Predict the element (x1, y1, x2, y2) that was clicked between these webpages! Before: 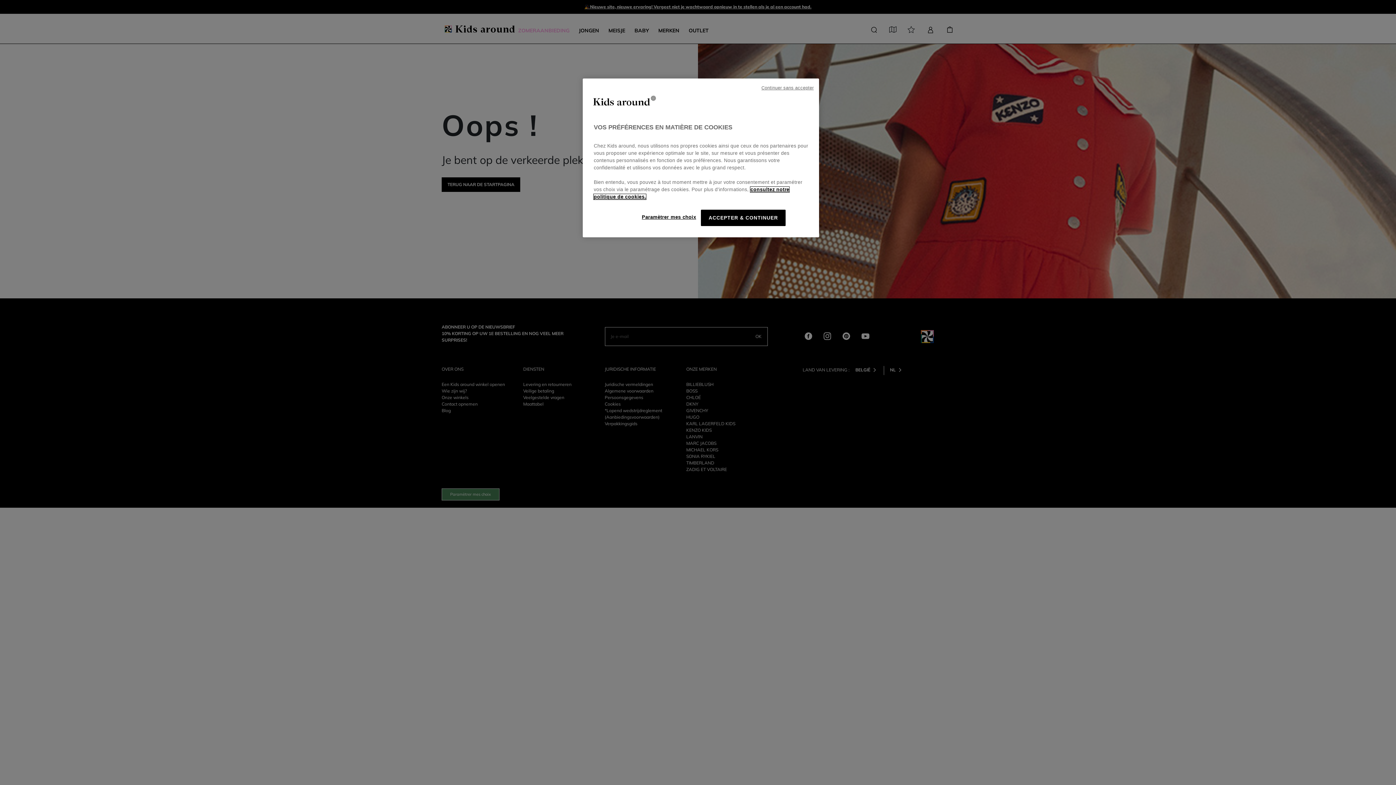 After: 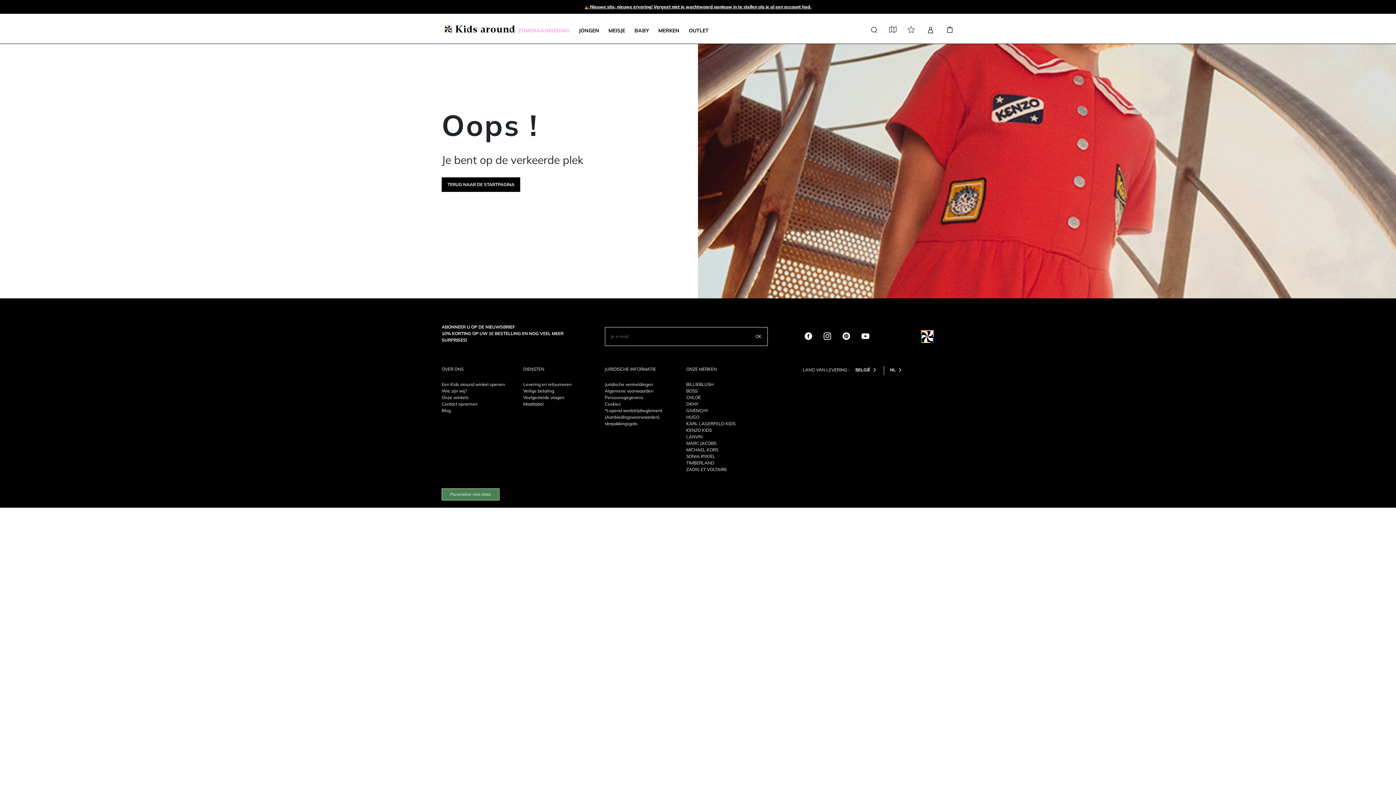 Action: label: ACCEPTER & CONTINUER bbox: (701, 209, 785, 226)